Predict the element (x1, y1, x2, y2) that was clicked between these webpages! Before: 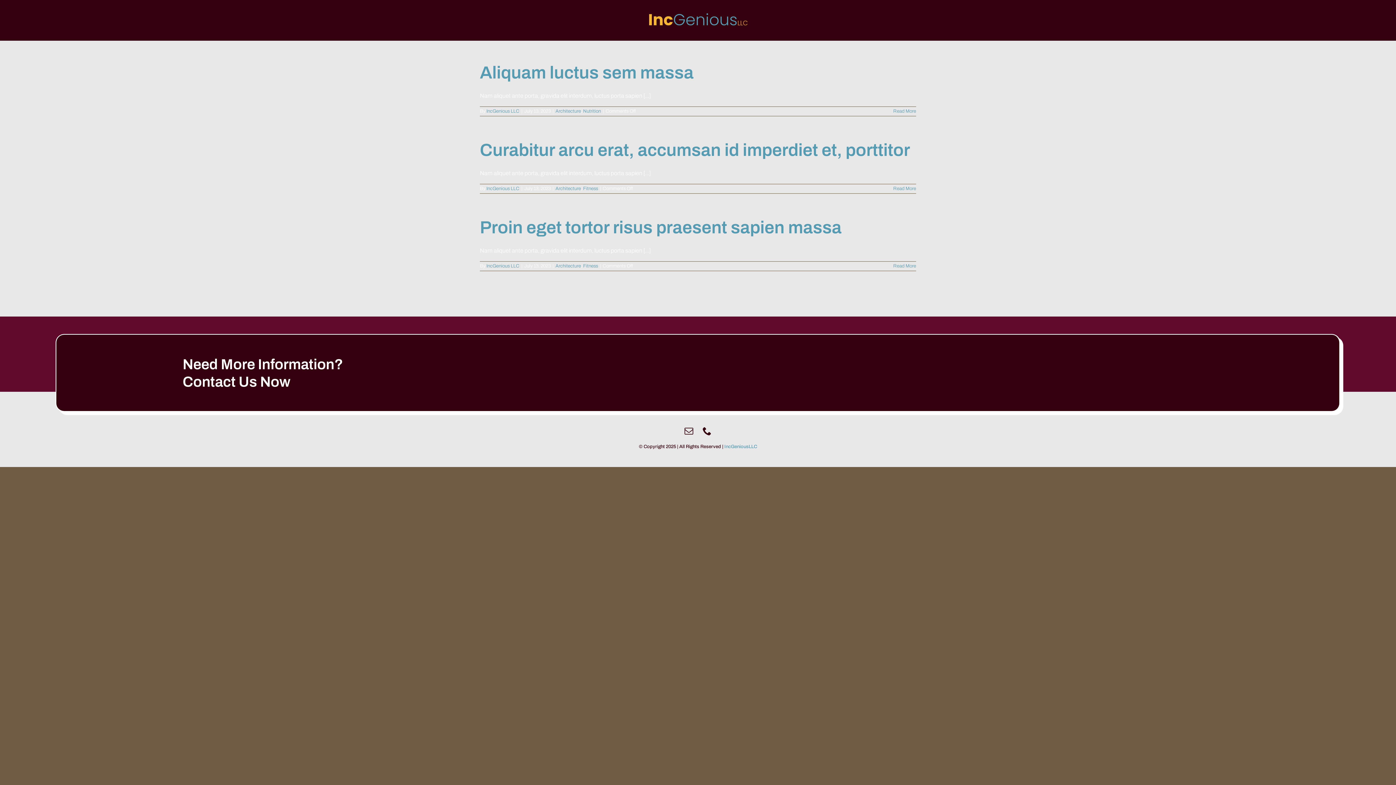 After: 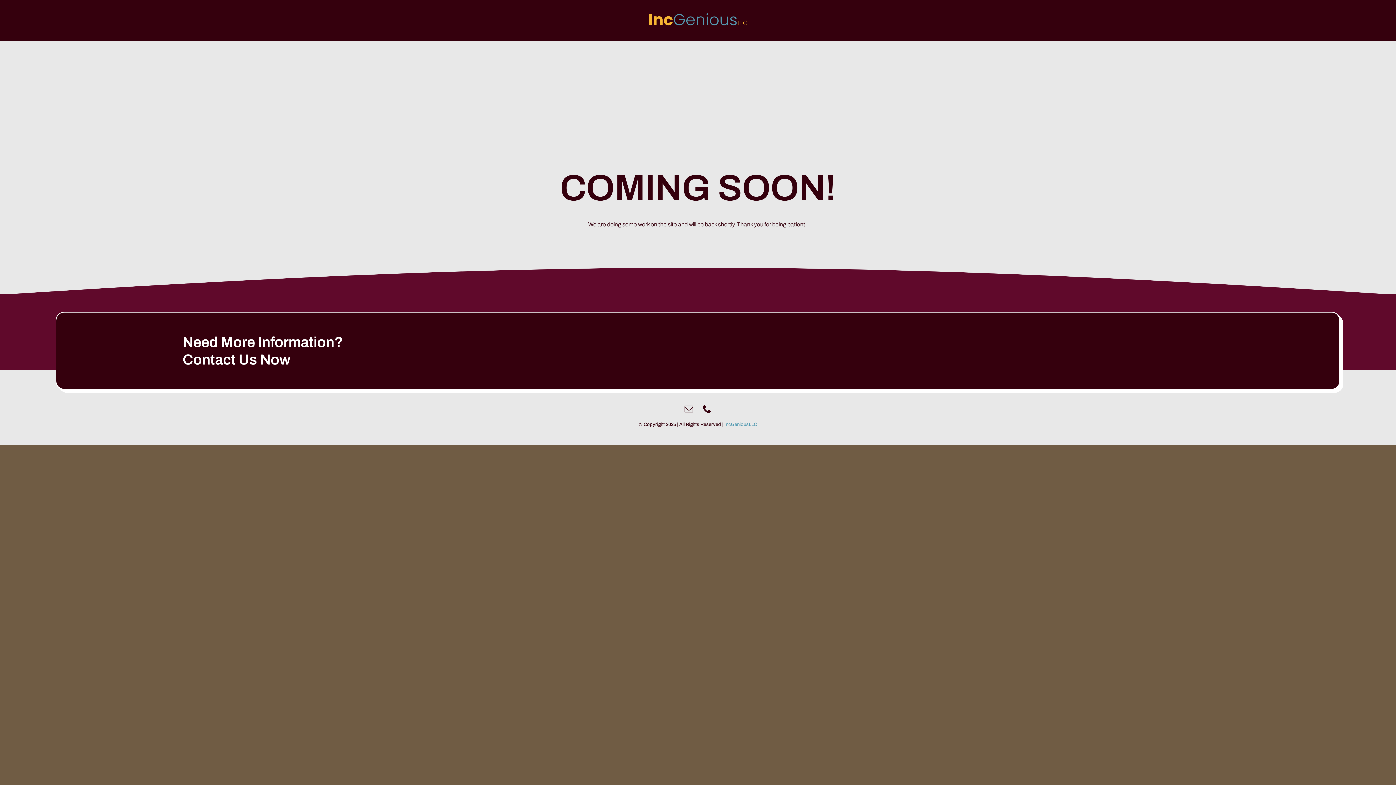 Action: label: incgeniuostemp bbox: (642, 0, 753, 5)